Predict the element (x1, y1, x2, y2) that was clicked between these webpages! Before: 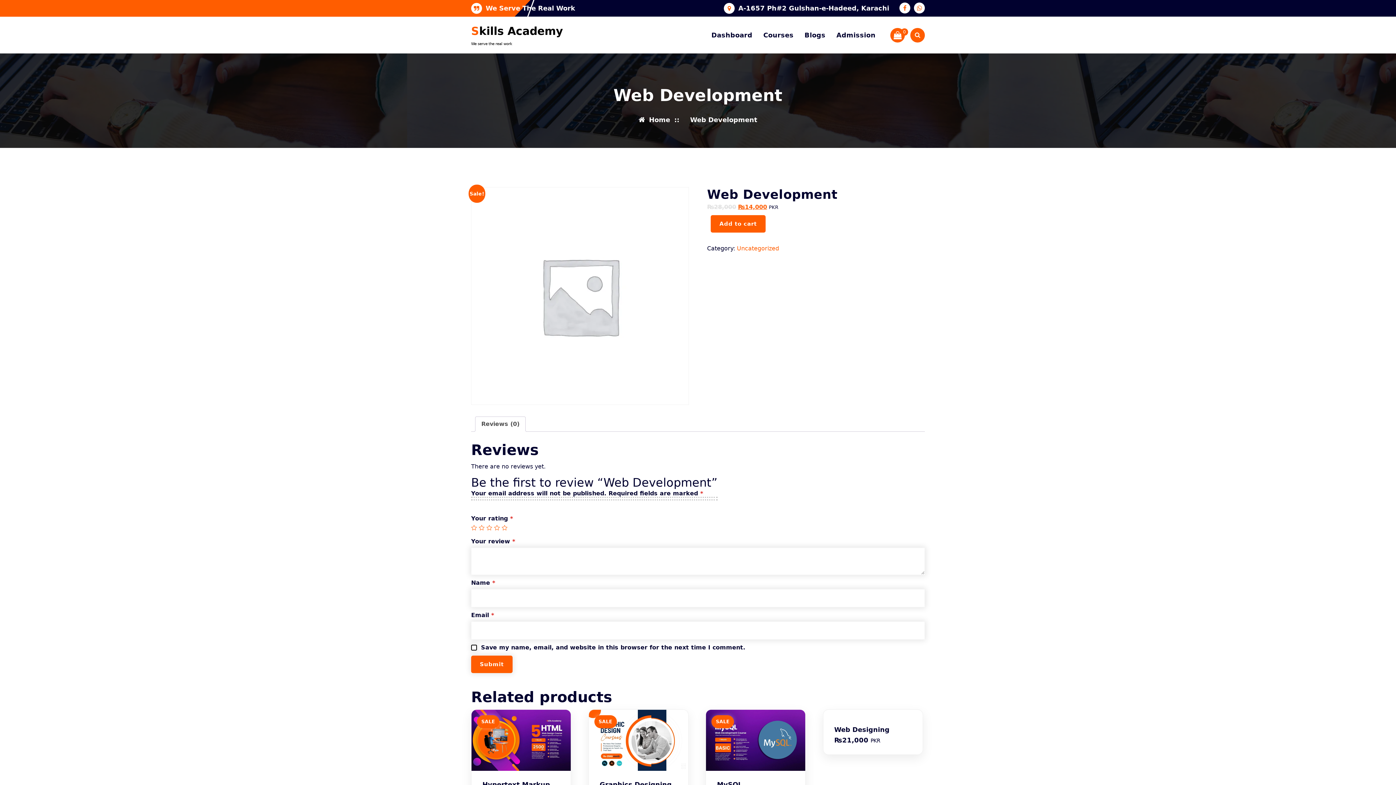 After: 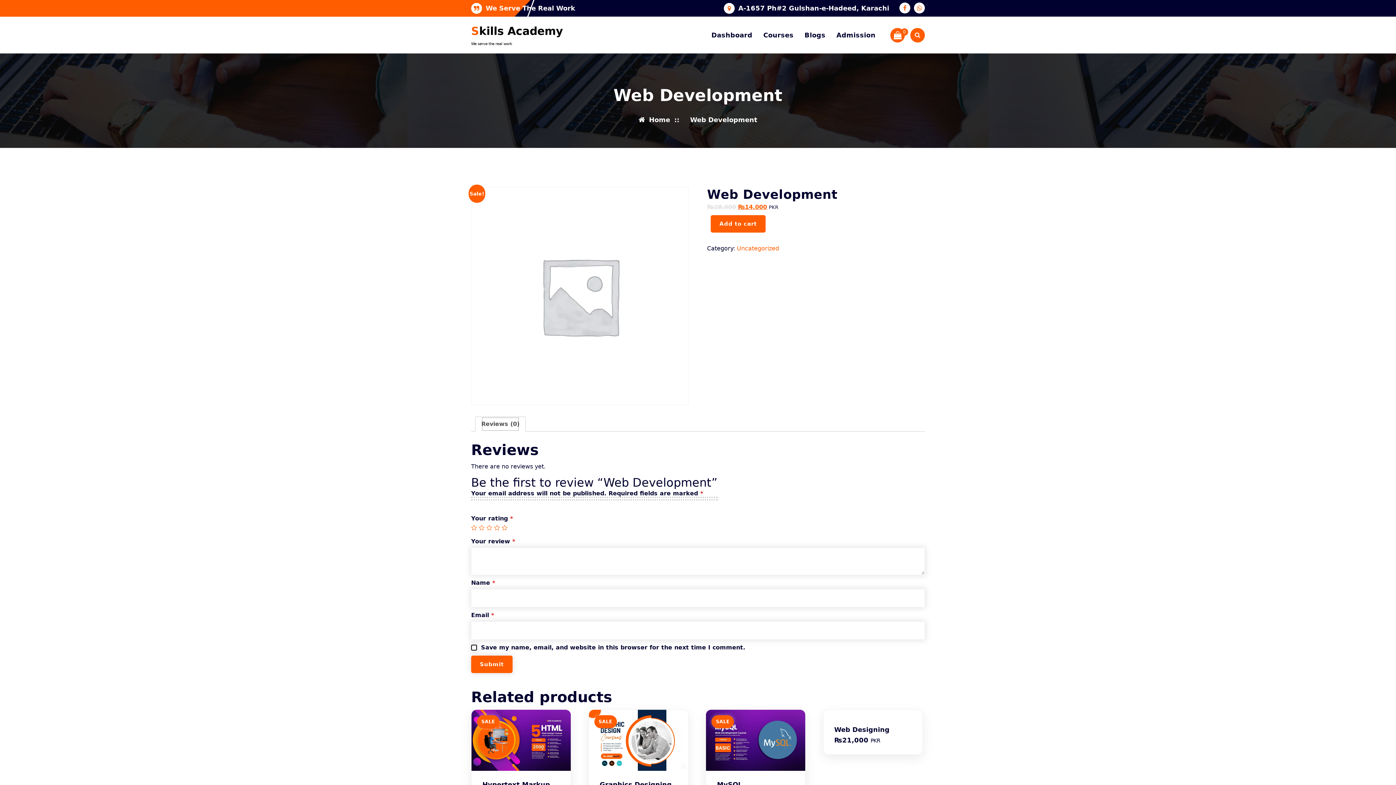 Action: label: Reviews (0) bbox: (481, 417, 519, 431)